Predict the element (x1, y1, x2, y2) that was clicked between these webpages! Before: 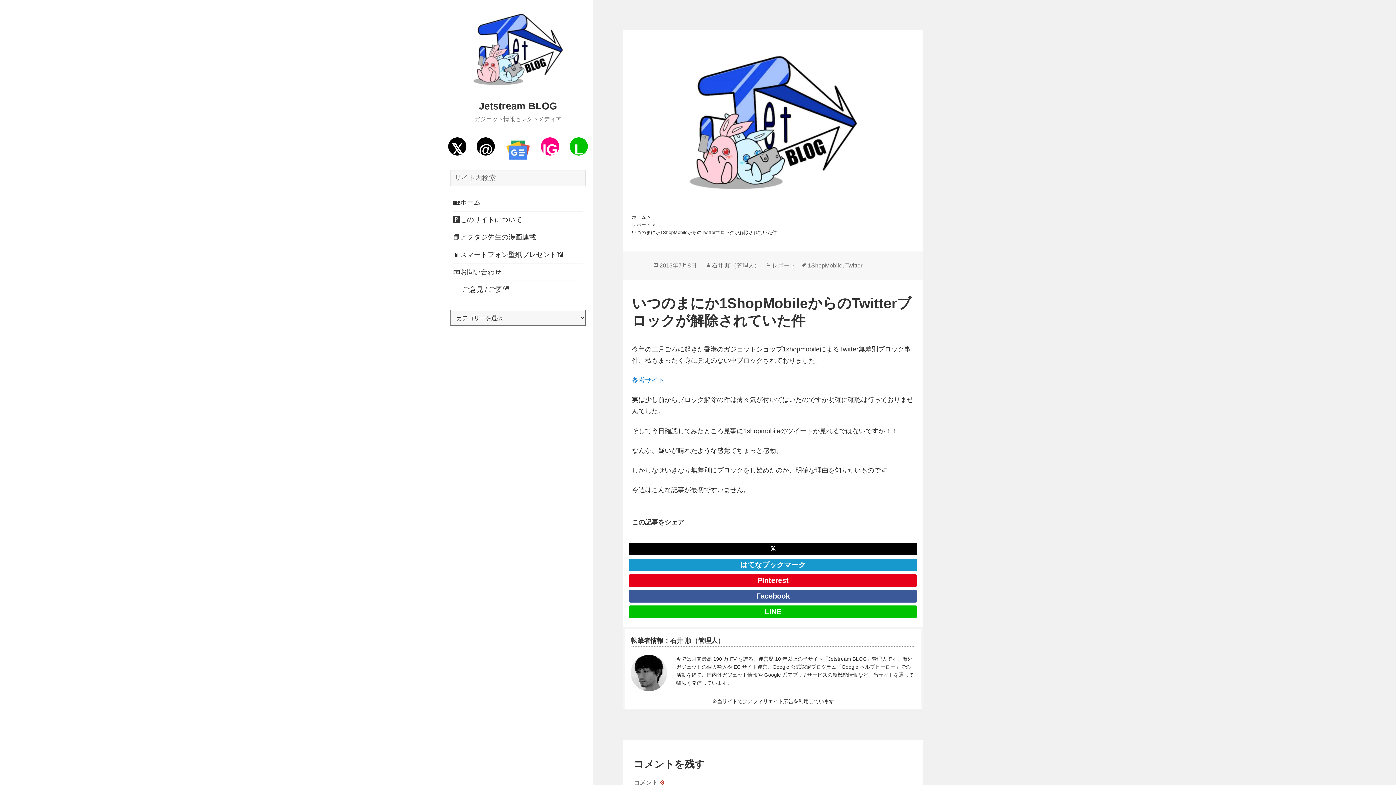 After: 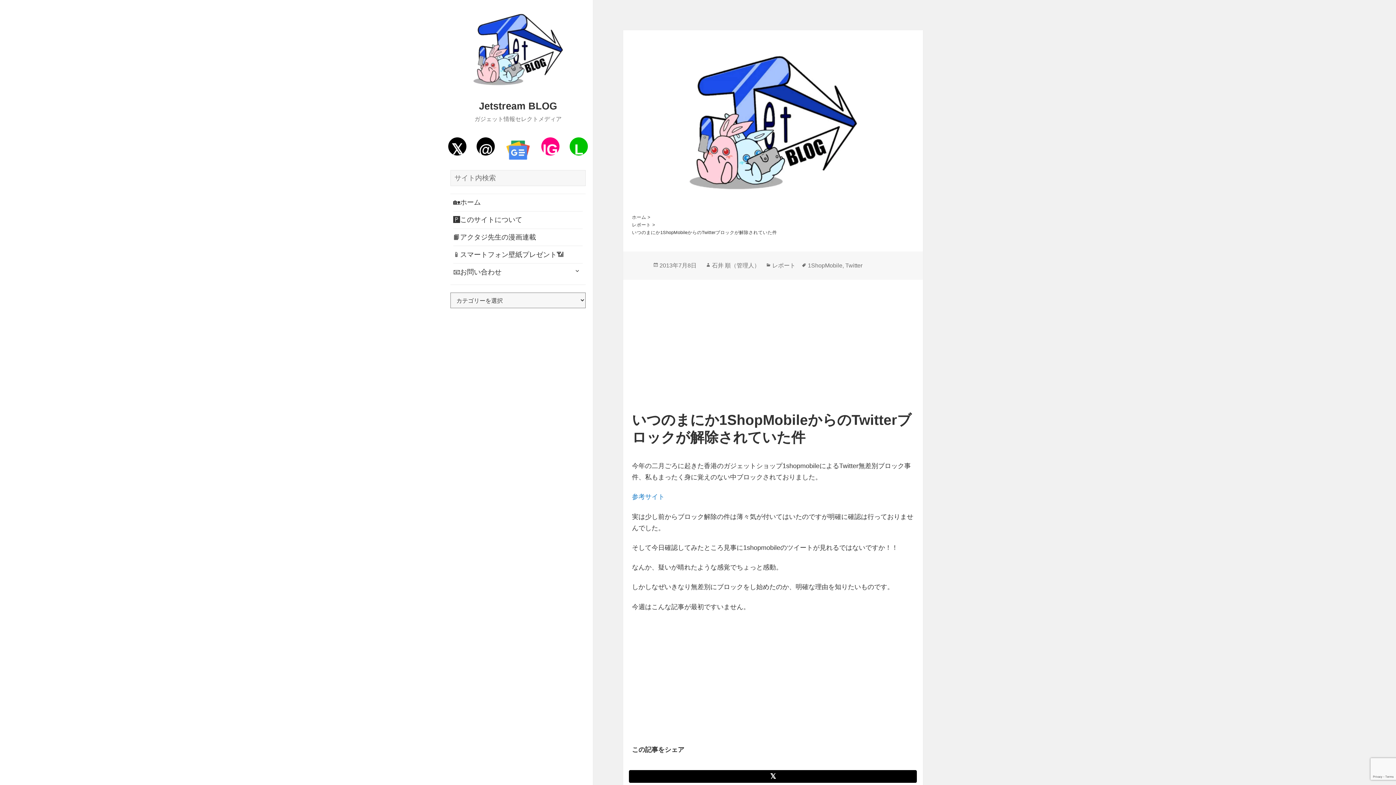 Action: label: @ bbox: (476, 137, 495, 155)